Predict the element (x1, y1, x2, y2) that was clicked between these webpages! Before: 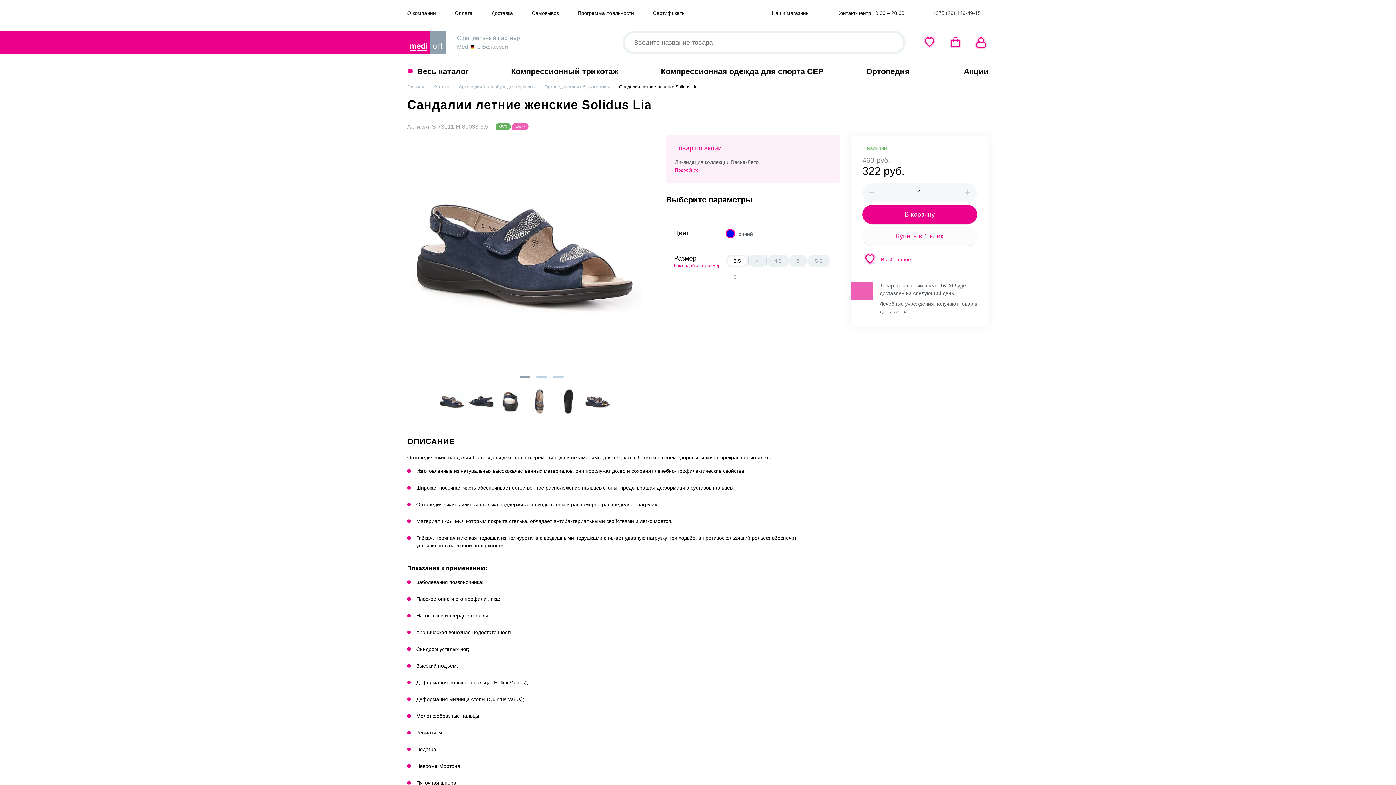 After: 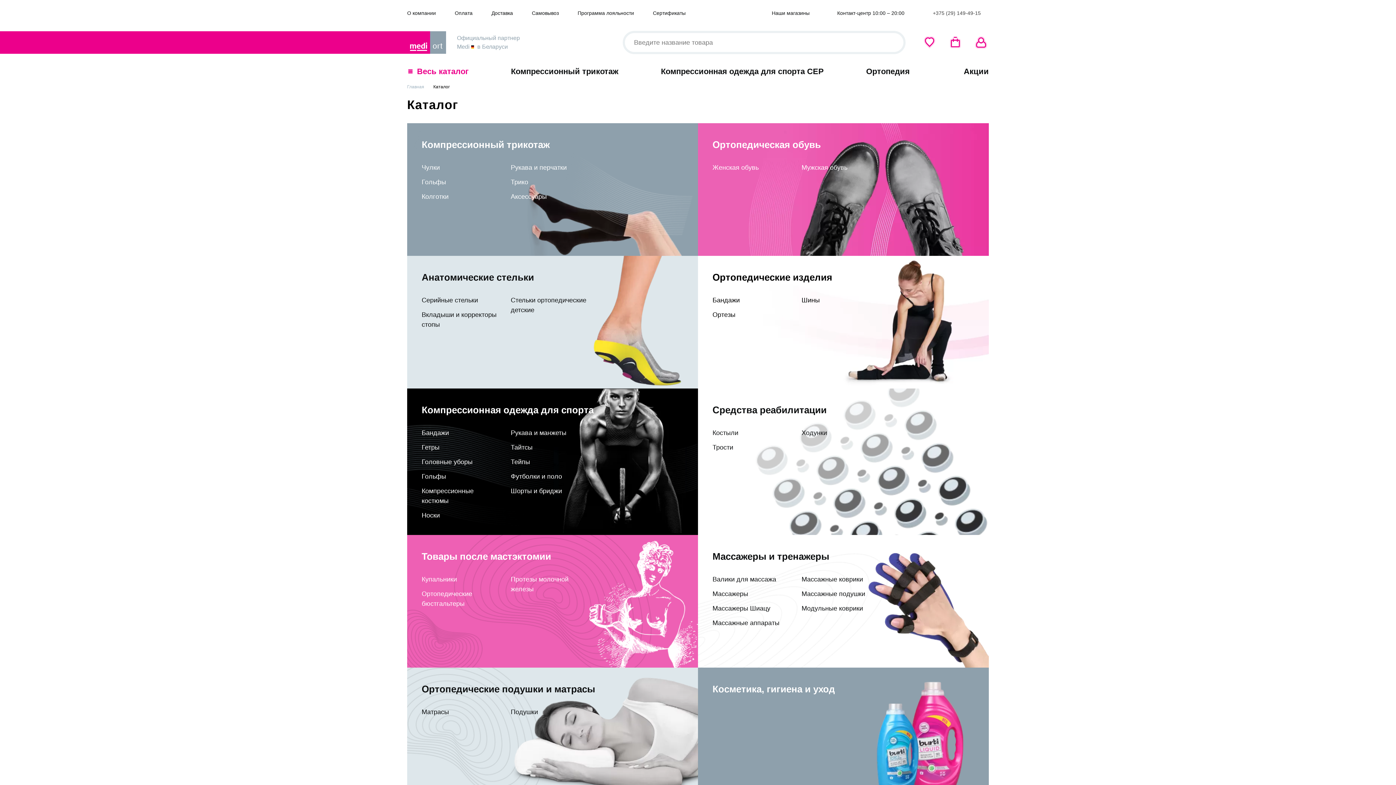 Action: bbox: (433, 82, 458, 90) label: Каталог